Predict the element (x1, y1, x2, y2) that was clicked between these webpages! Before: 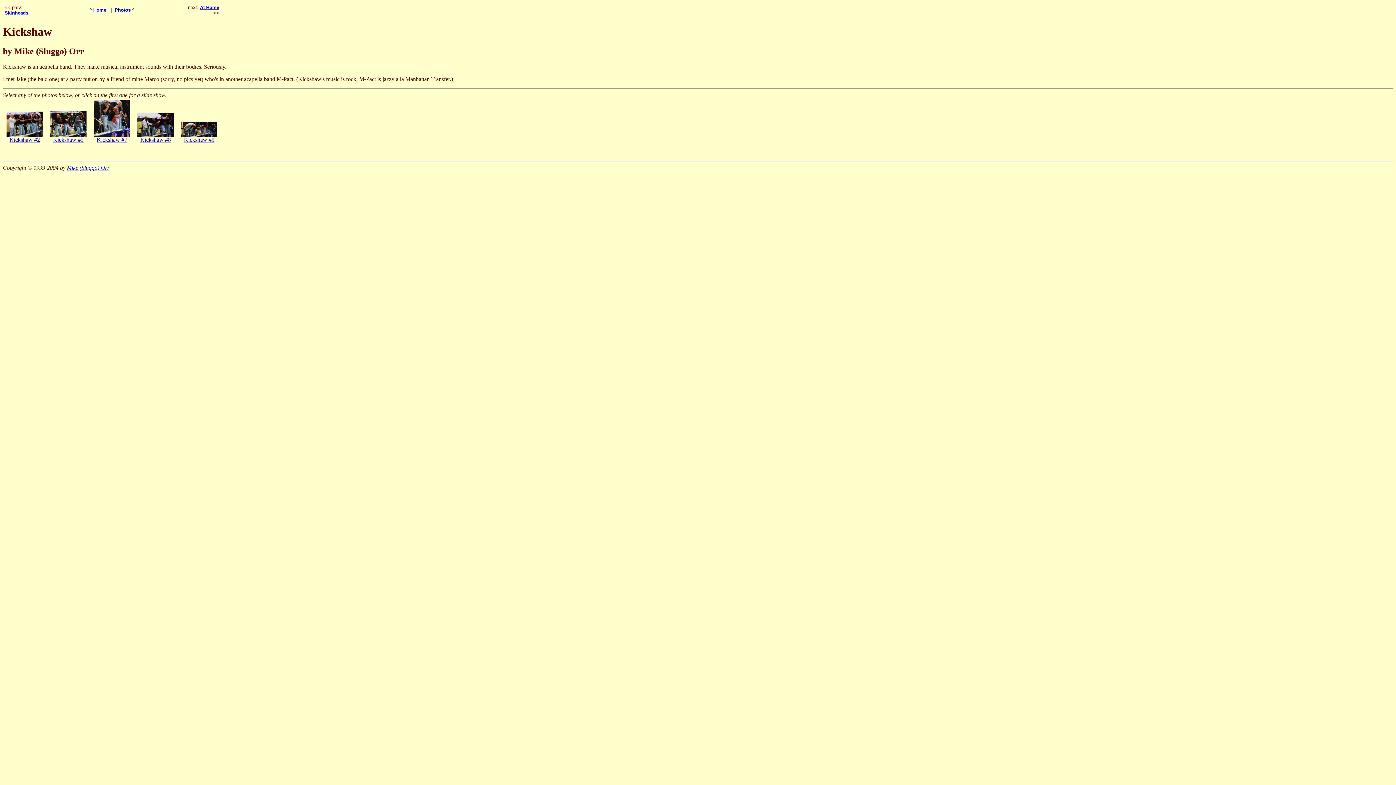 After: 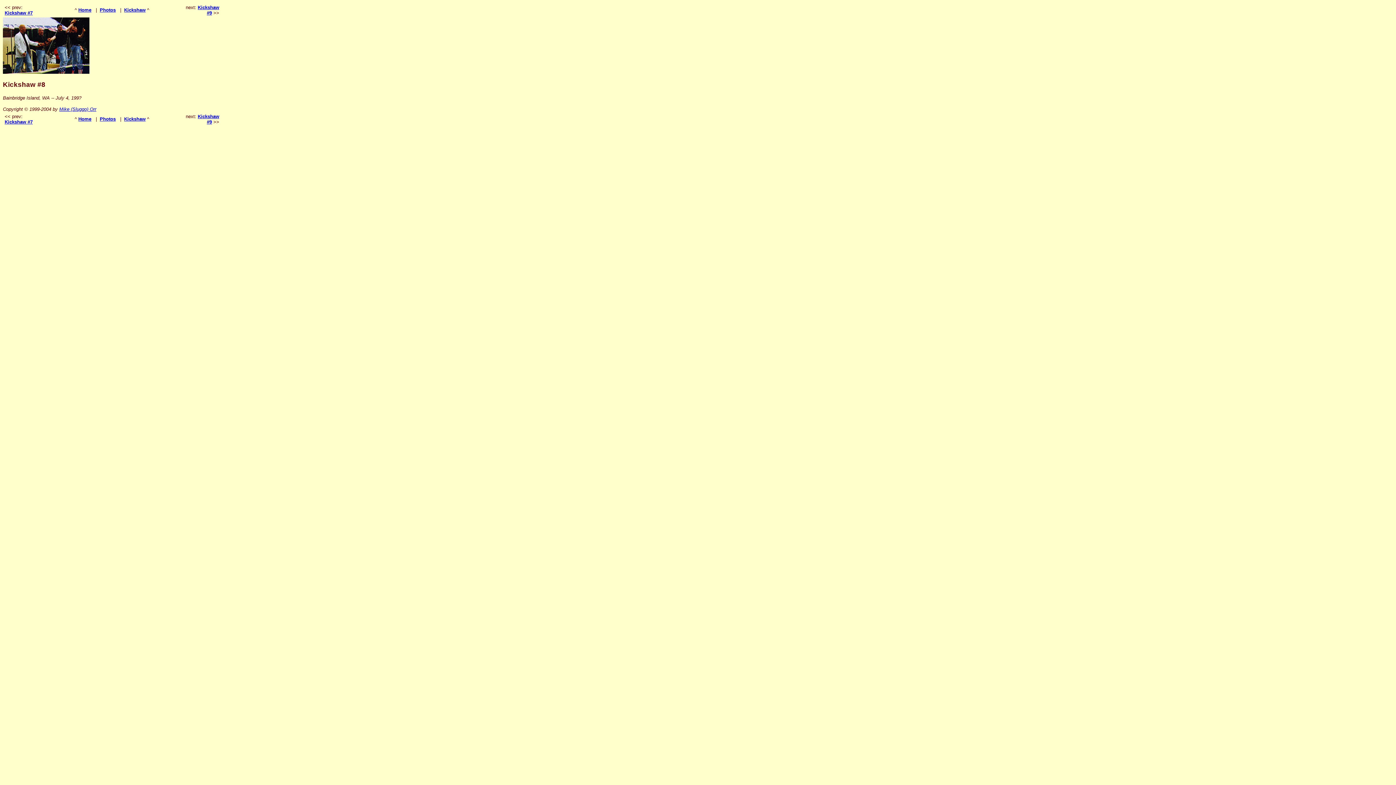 Action: bbox: (137, 131, 173, 137)